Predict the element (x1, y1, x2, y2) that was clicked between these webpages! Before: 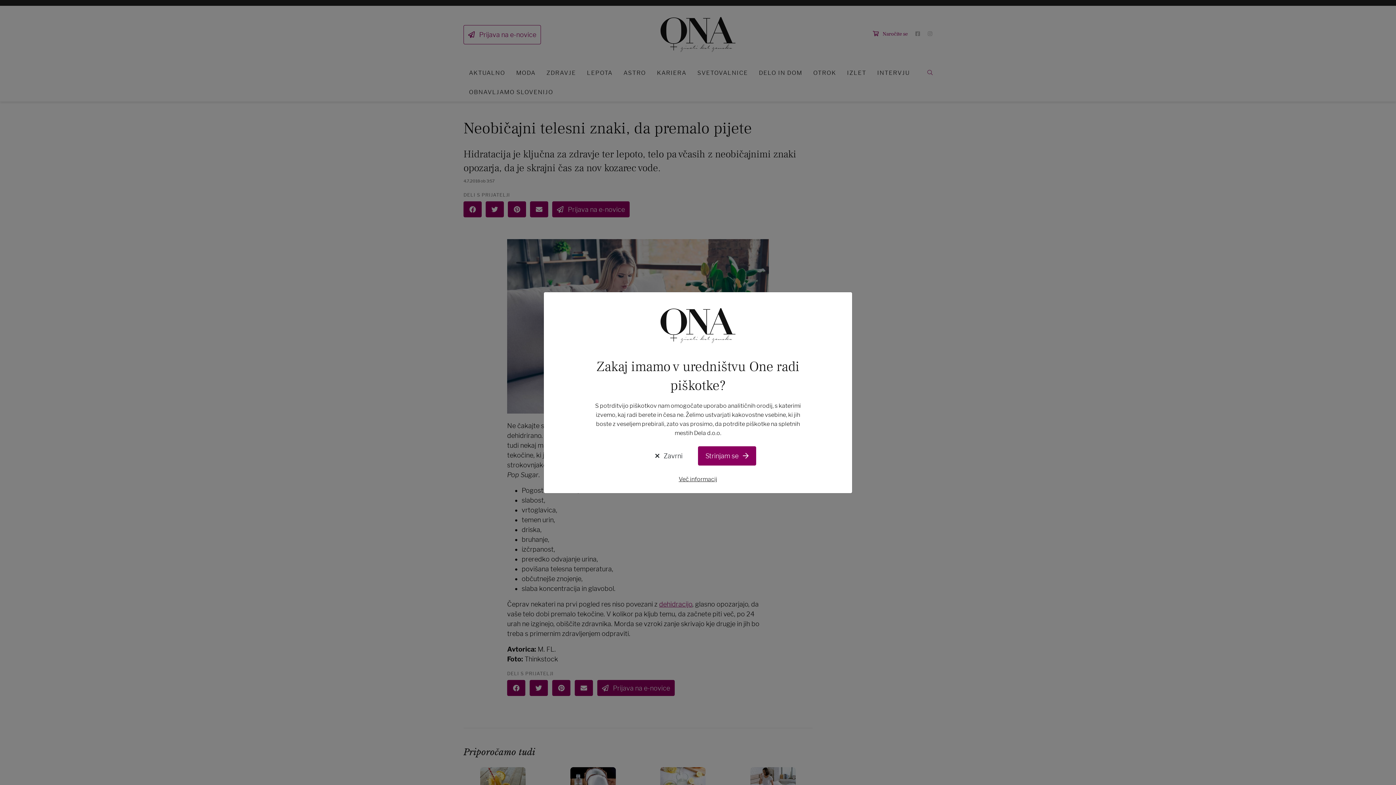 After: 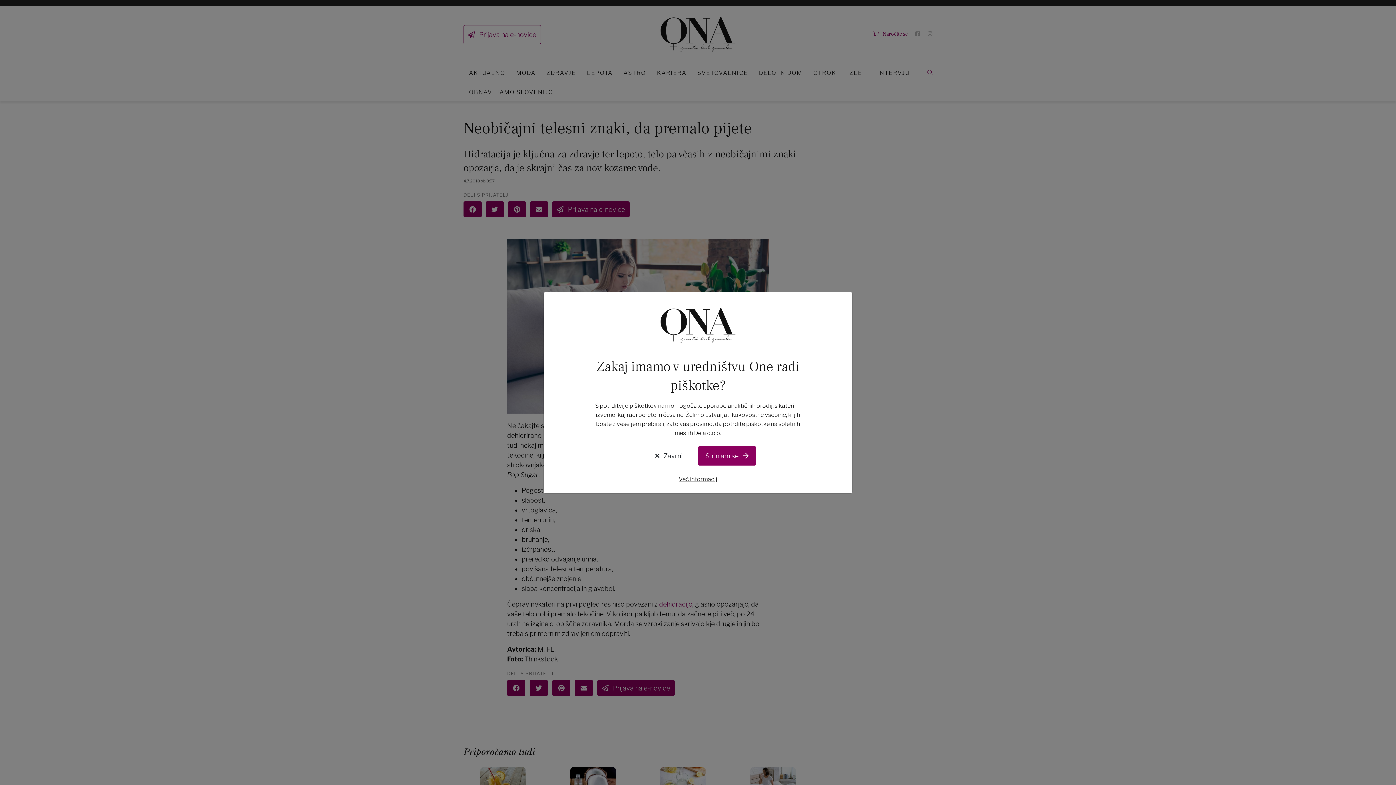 Action: bbox: (589, 474, 807, 484) label: Več informacij